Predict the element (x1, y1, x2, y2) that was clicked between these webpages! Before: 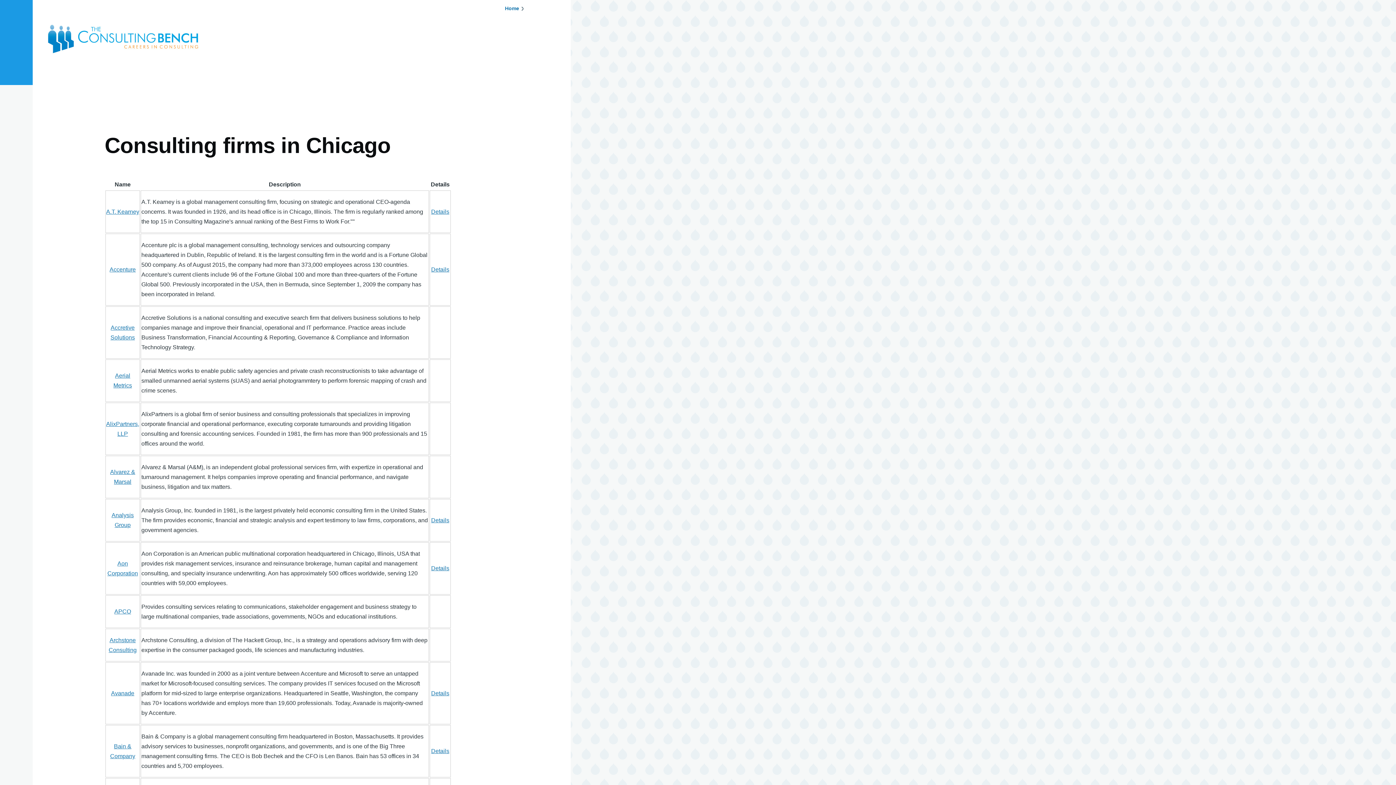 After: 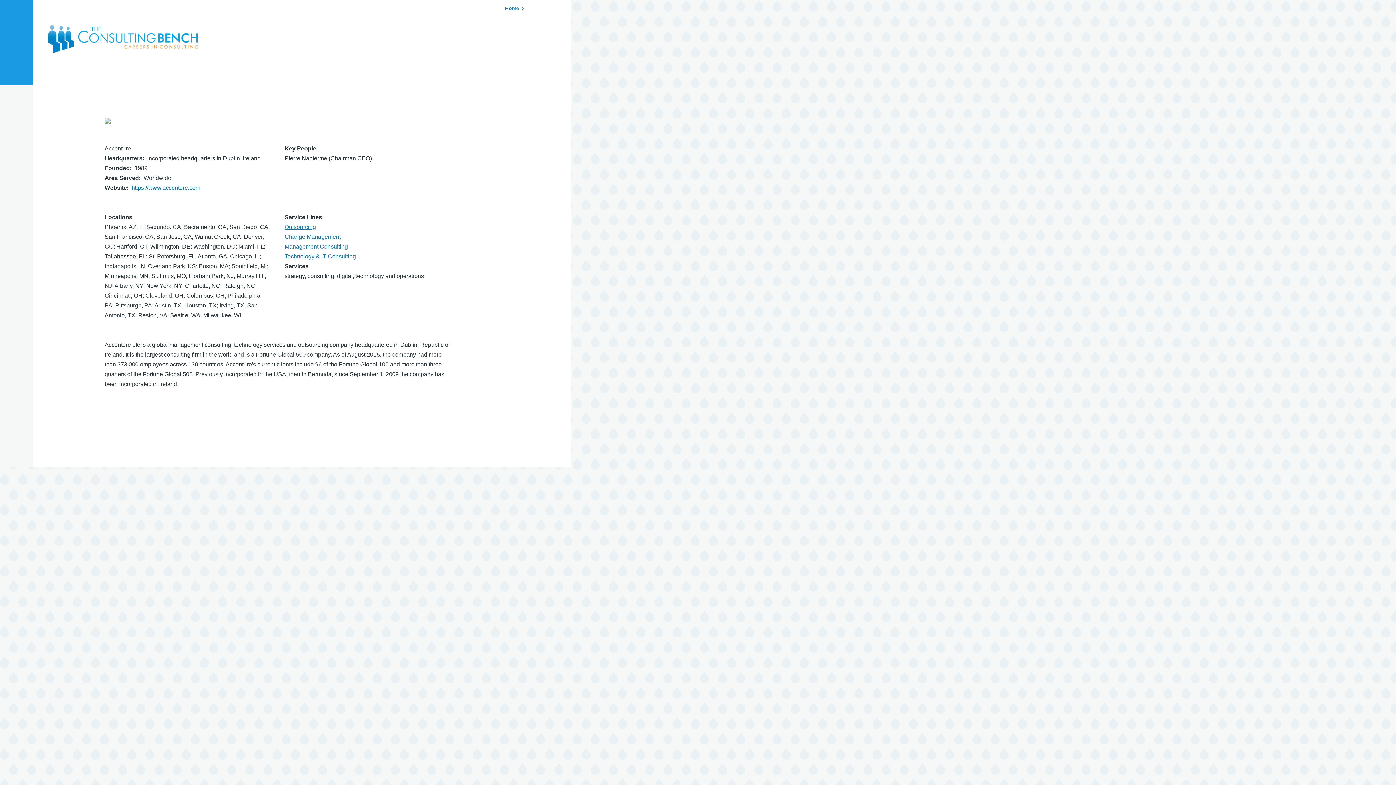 Action: bbox: (431, 264, 449, 274) label: Details